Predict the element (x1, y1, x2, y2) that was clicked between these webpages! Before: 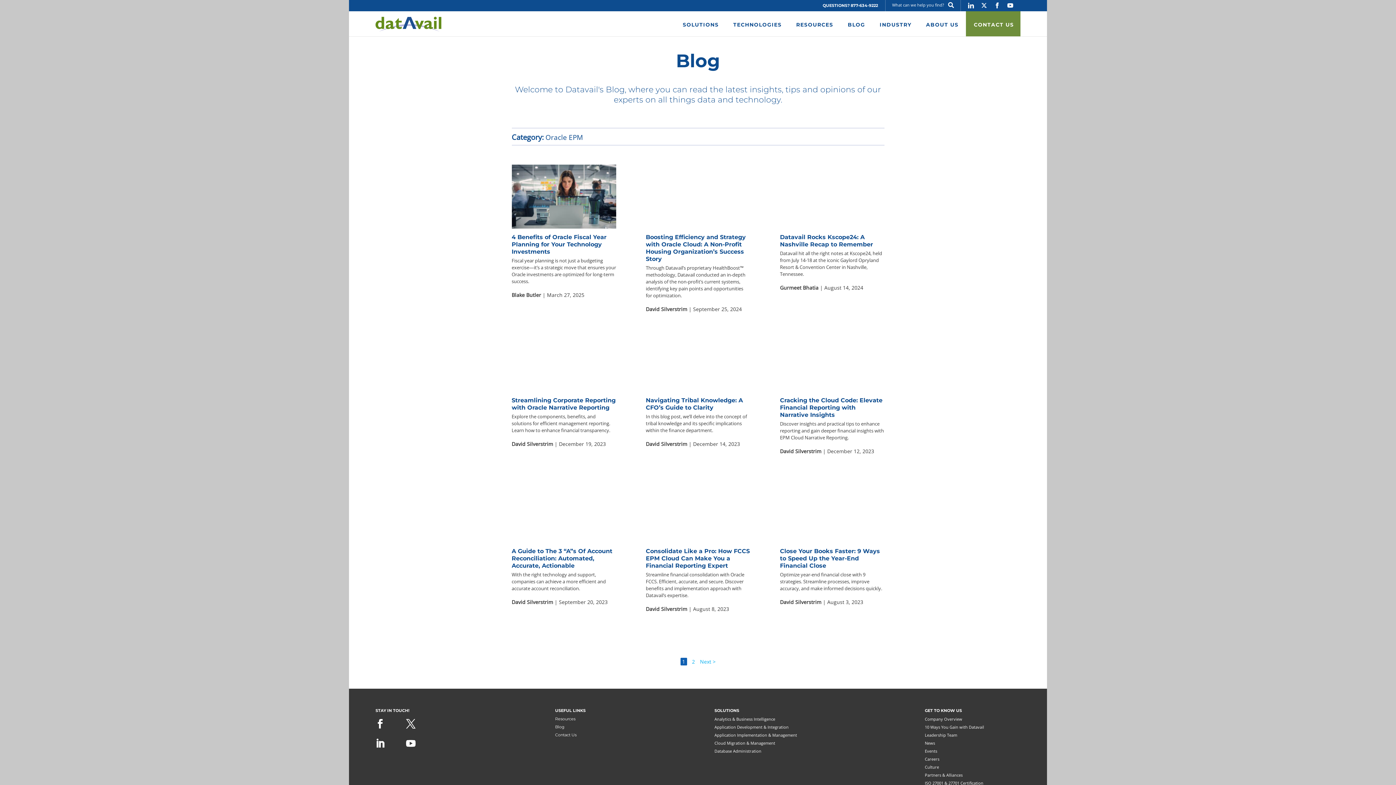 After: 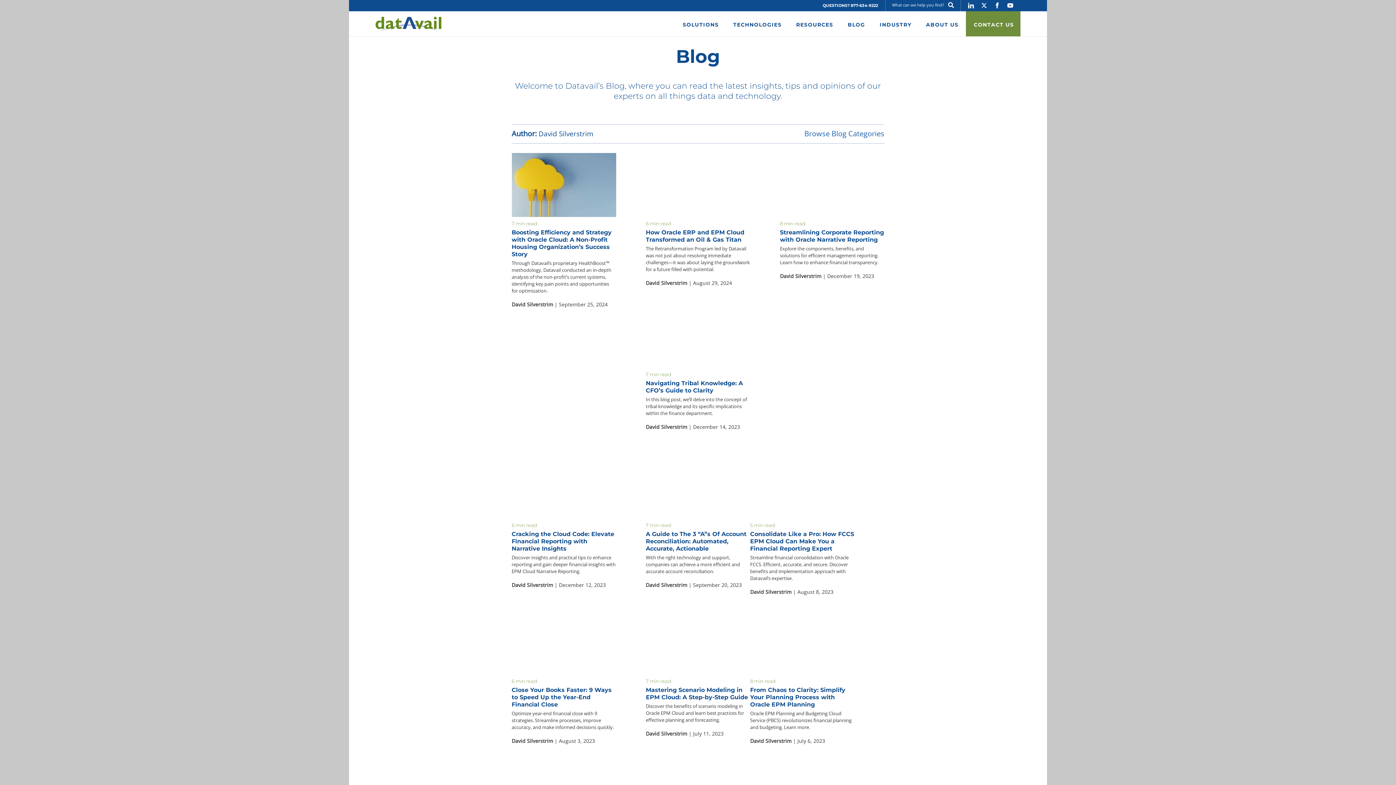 Action: bbox: (780, 598, 821, 605) label: David Silverstrim